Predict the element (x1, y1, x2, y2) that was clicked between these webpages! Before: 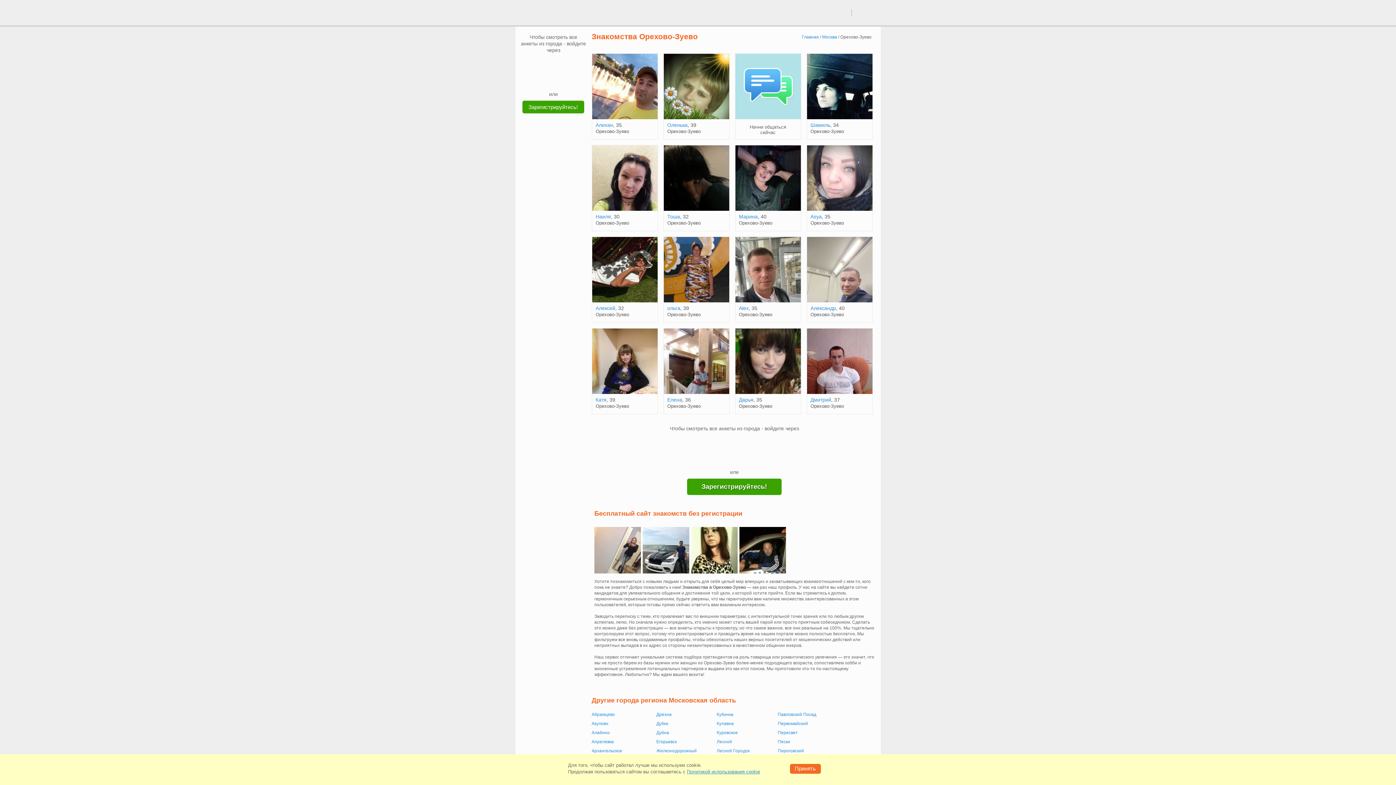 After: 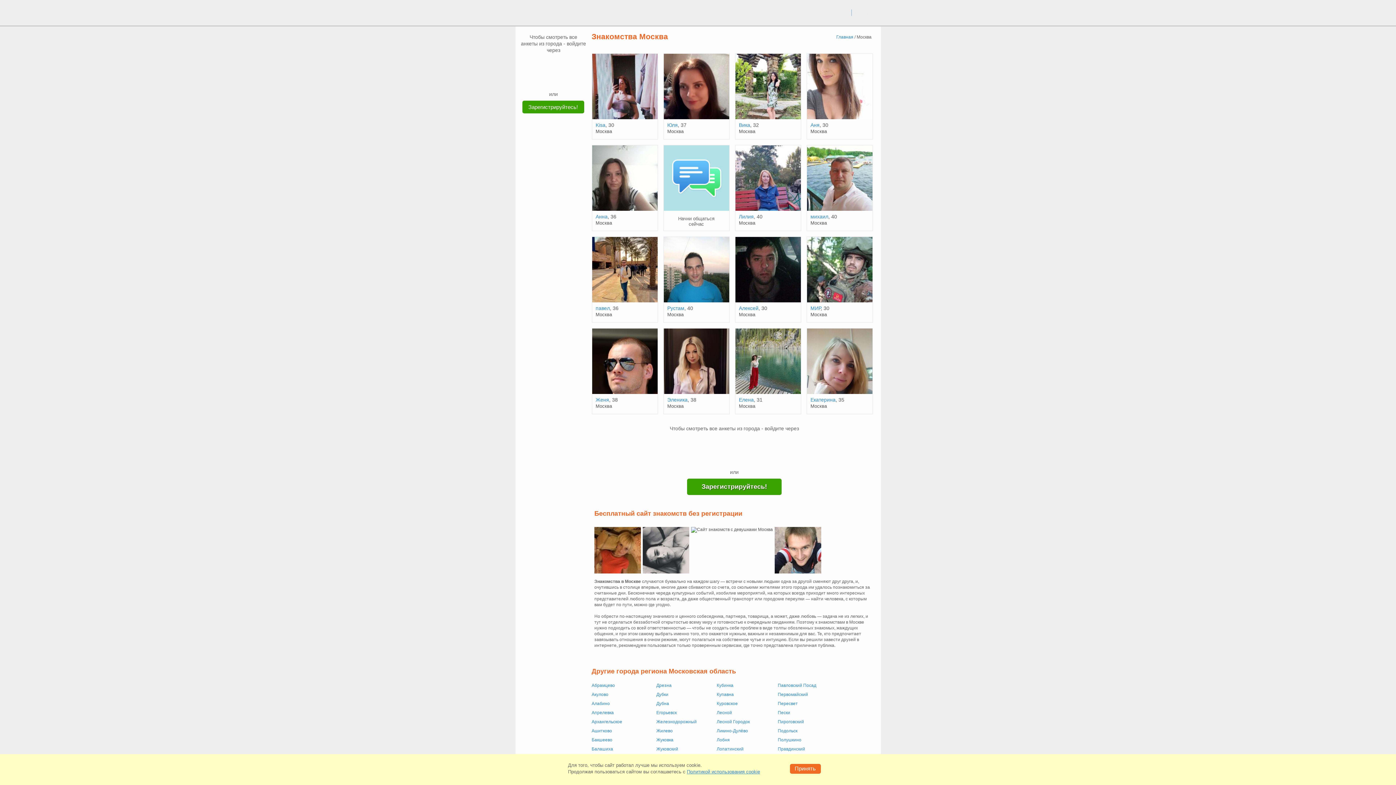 Action: label: Москва bbox: (822, 34, 837, 39)